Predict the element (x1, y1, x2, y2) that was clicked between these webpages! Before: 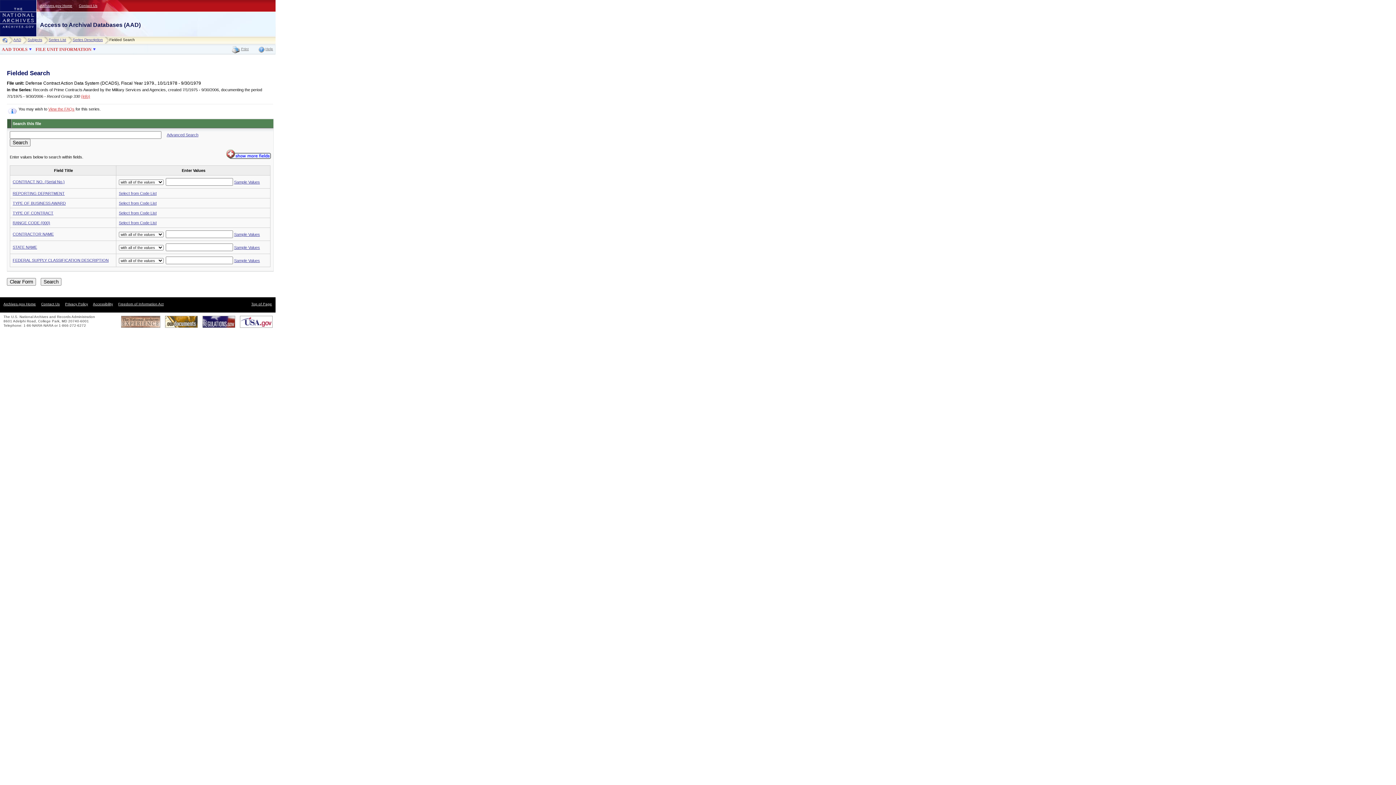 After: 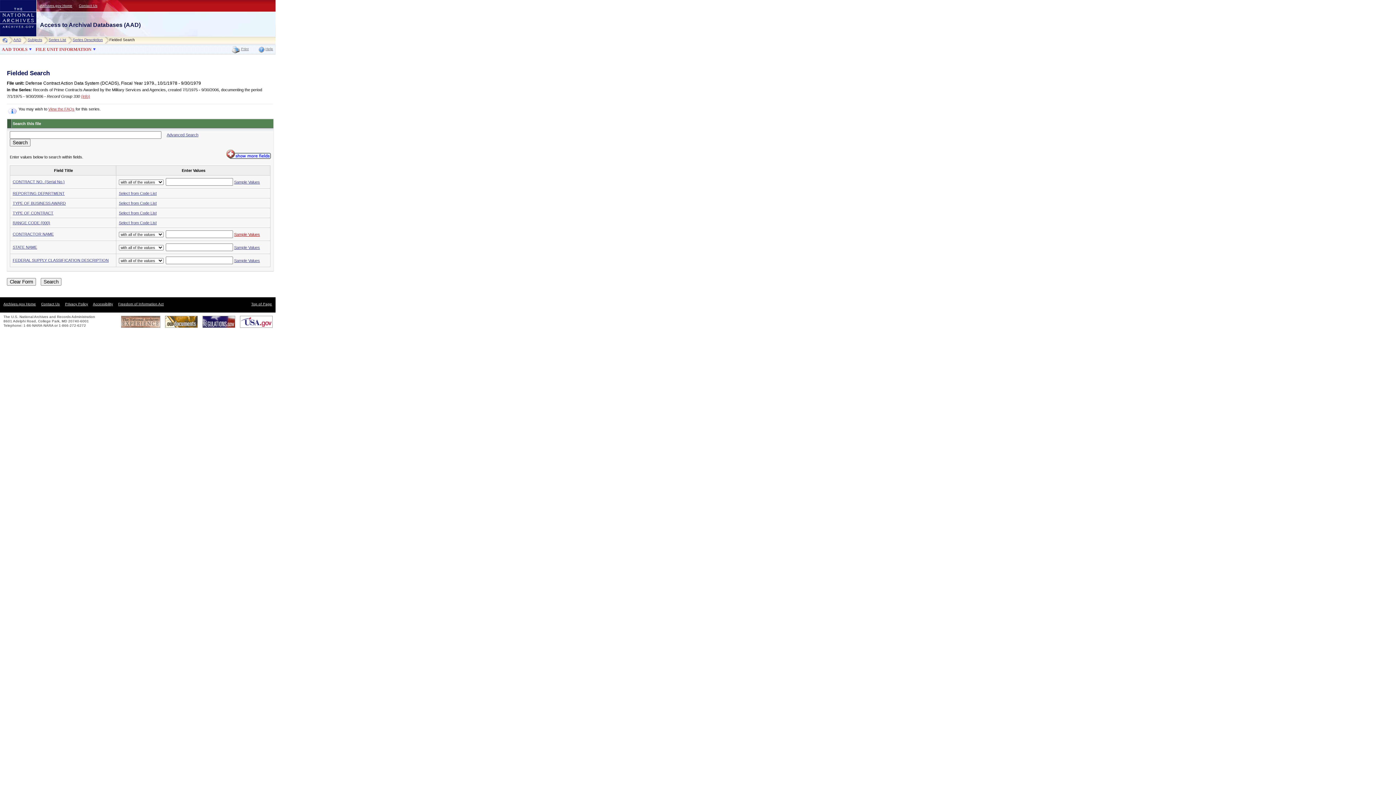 Action: label: Sample Values bbox: (234, 232, 260, 236)